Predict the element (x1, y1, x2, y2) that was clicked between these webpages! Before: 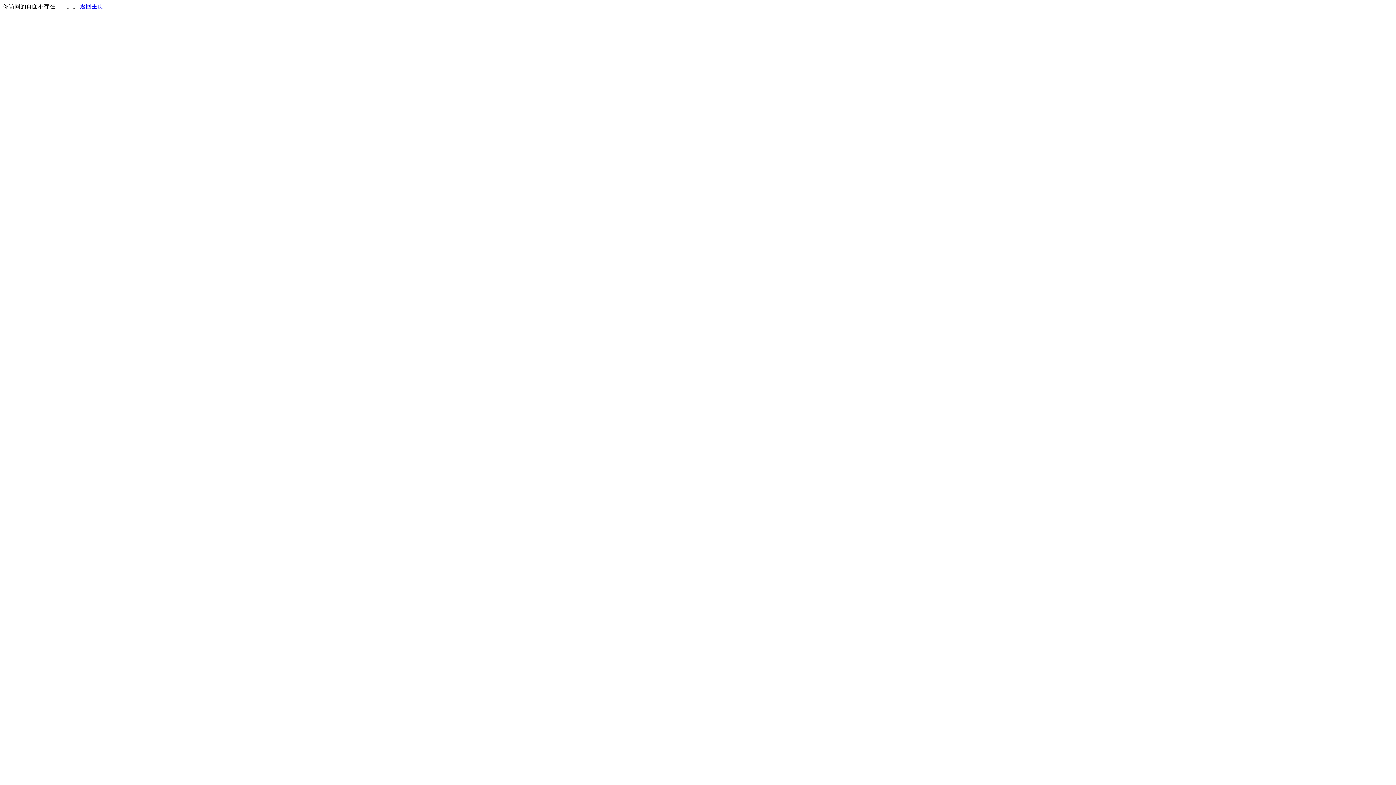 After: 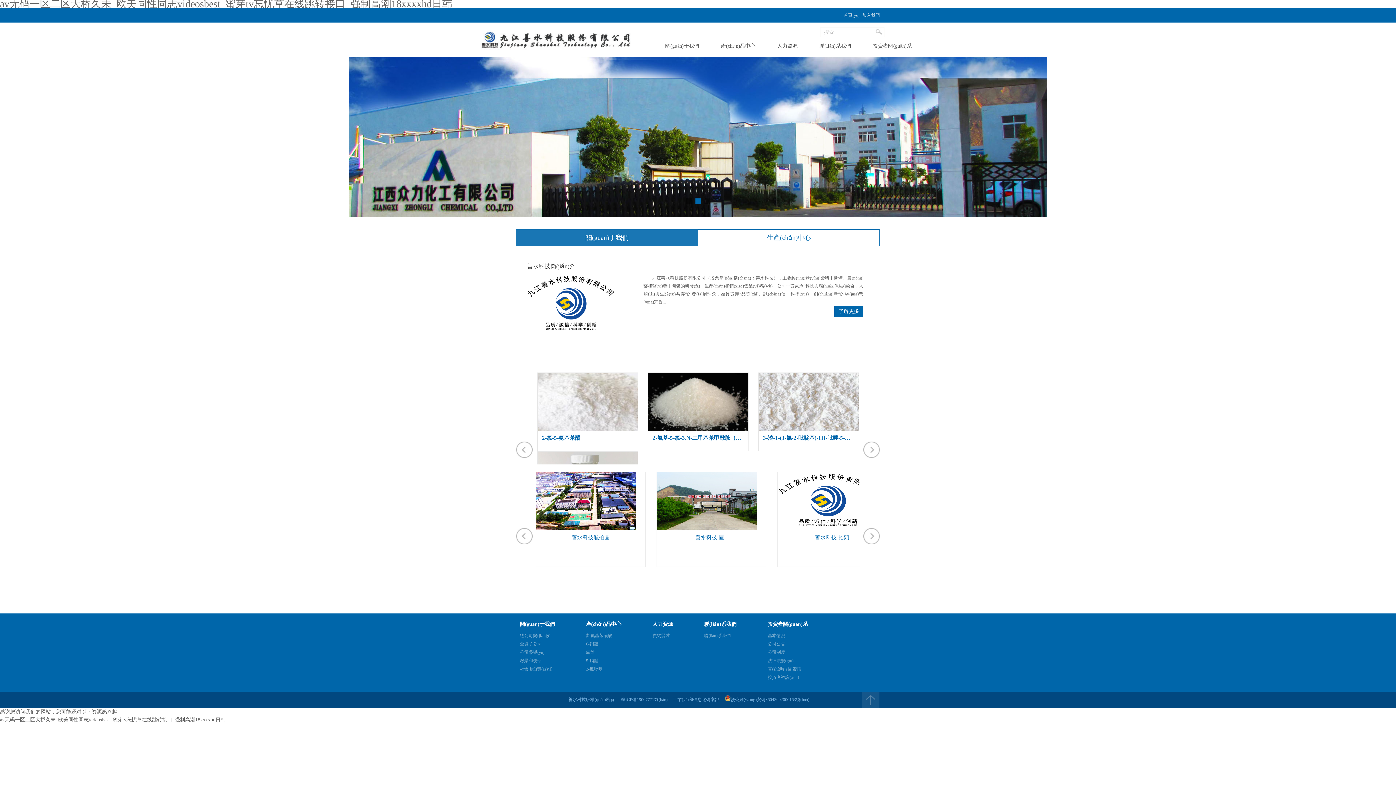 Action: bbox: (80, 3, 103, 9) label: 返回主页